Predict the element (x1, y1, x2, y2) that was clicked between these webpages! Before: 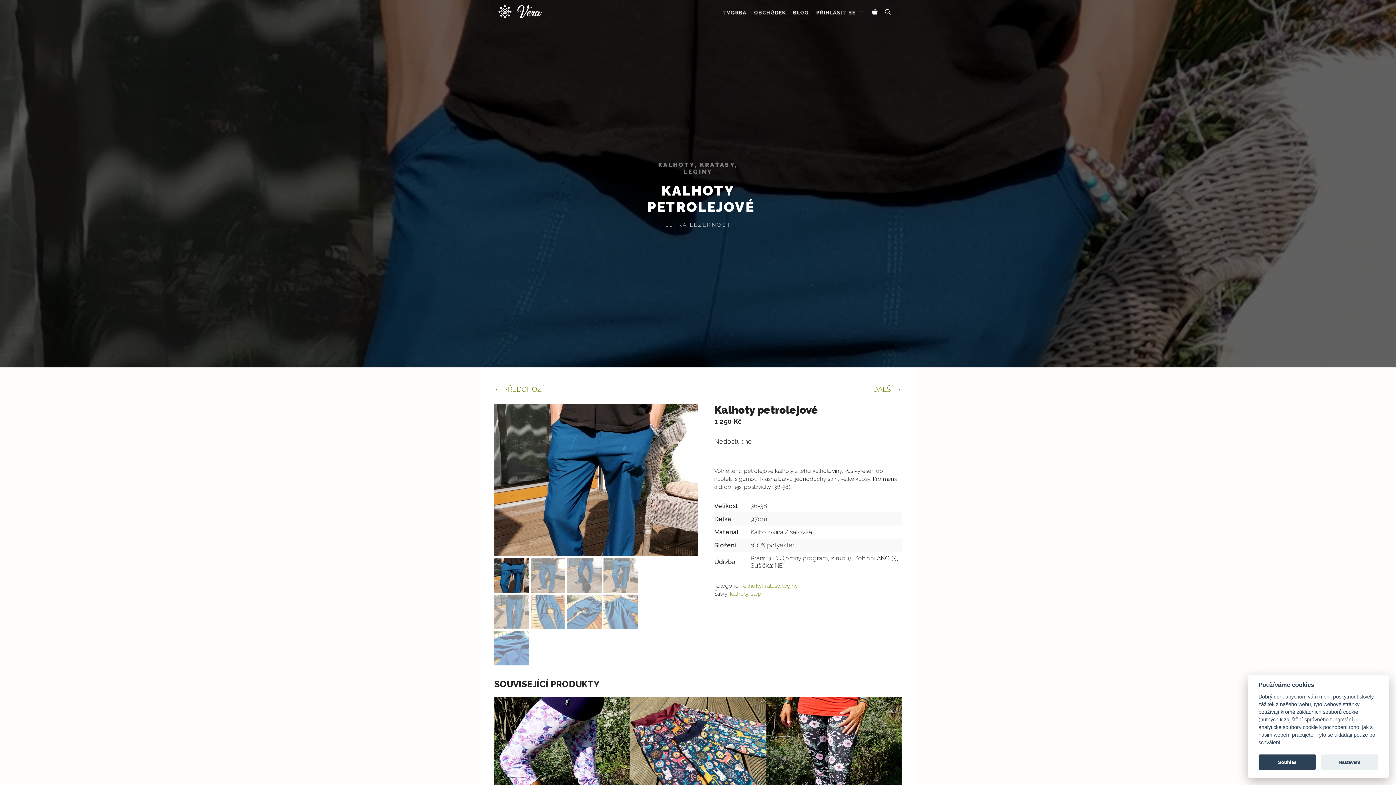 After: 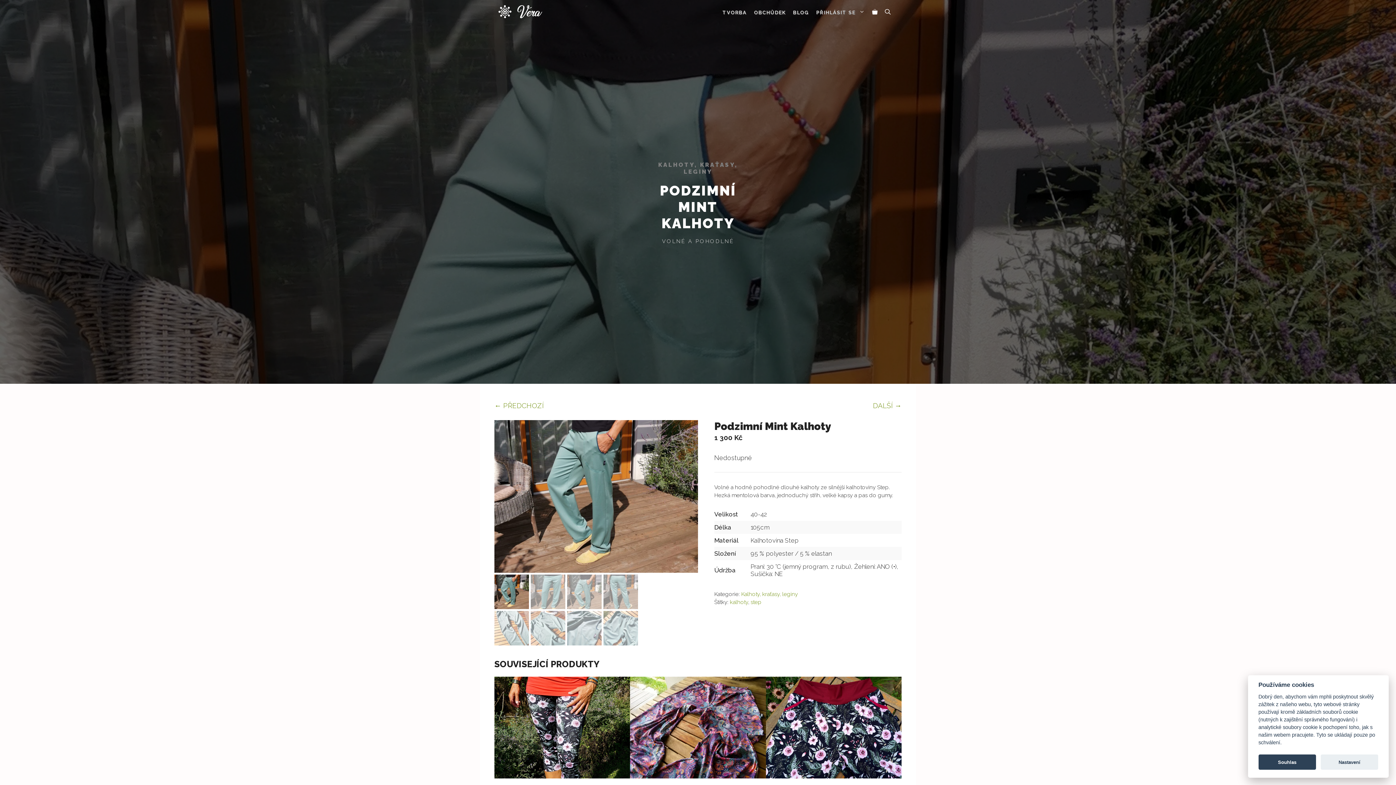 Action: label: DALŠÍ → bbox: (873, 382, 901, 396)